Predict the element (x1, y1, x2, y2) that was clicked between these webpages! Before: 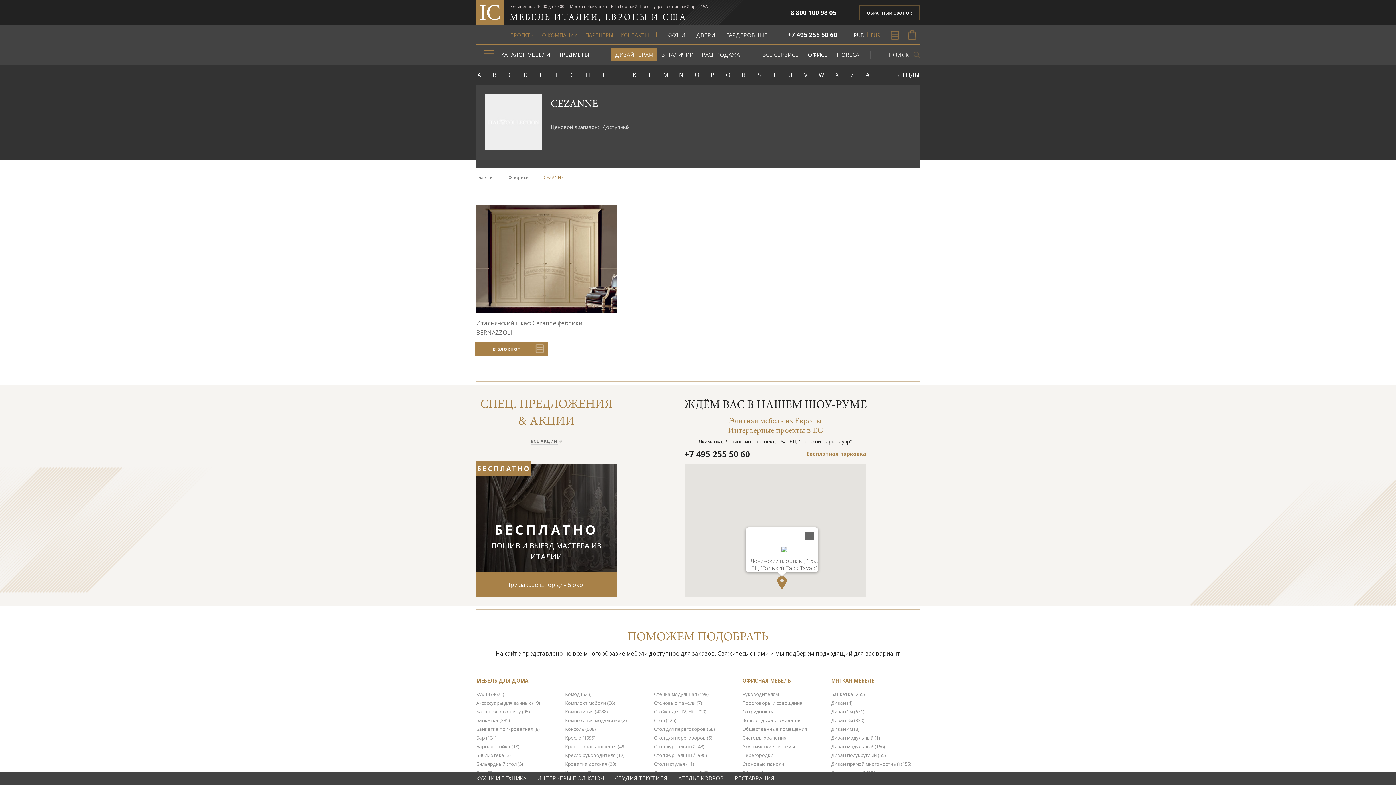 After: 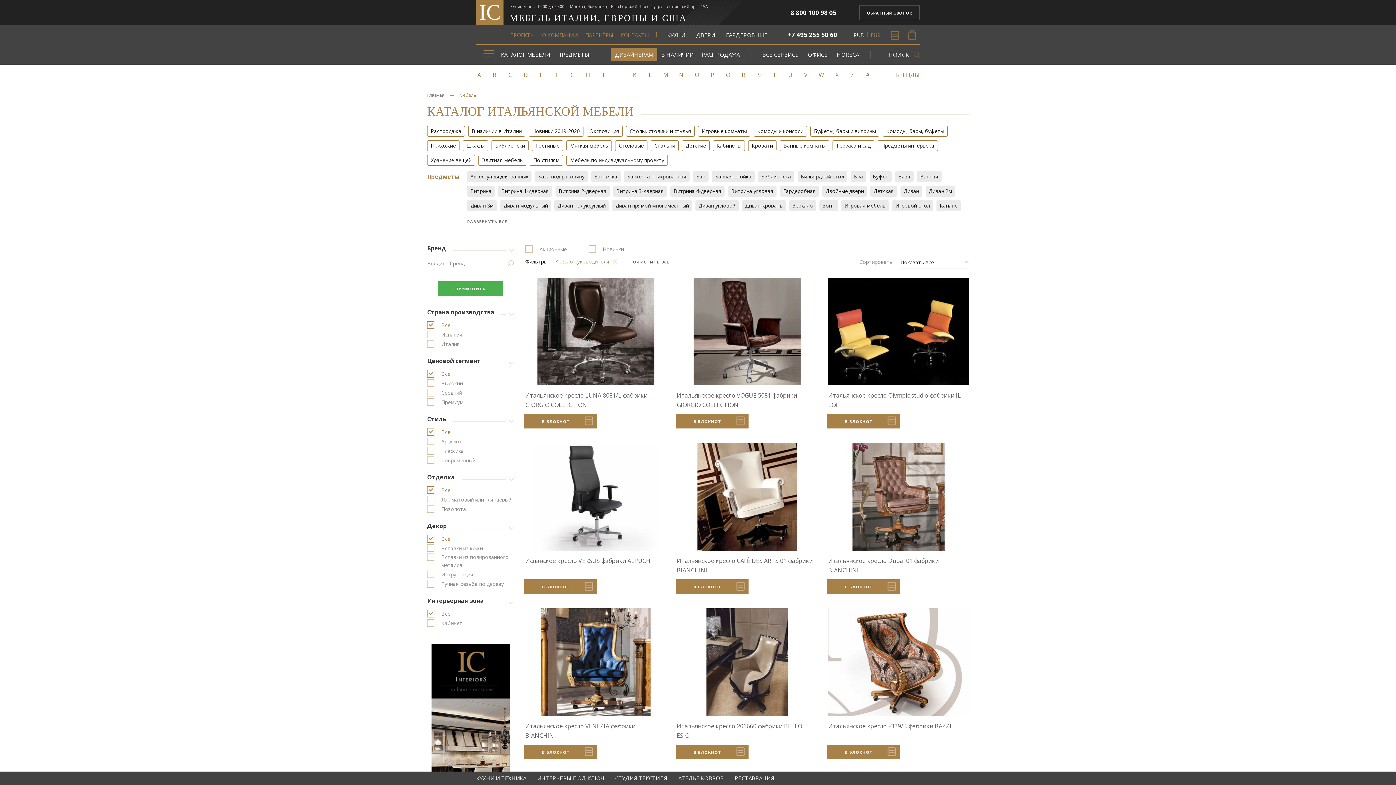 Action: label: Кресло руководителя (12) bbox: (565, 752, 624, 758)